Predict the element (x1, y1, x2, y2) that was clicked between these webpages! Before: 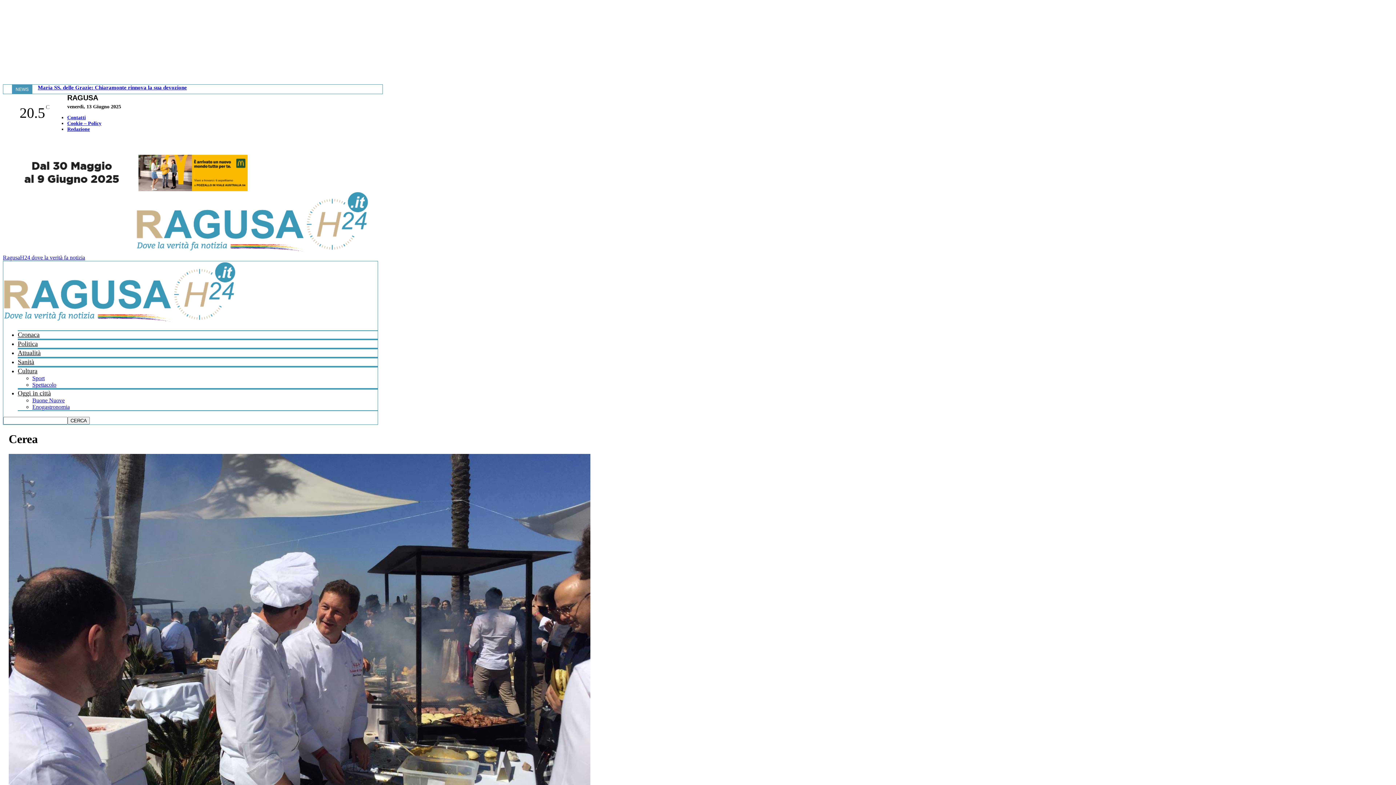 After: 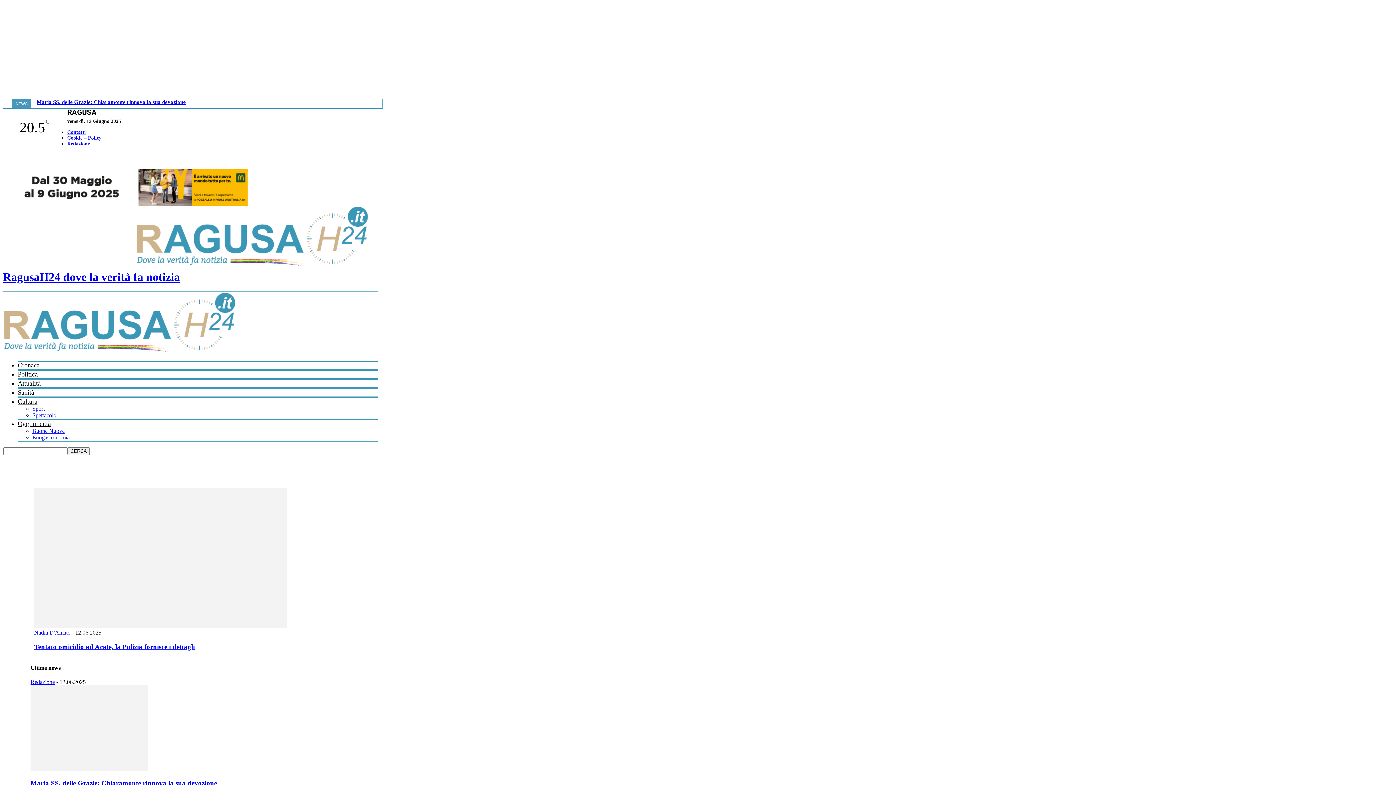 Action: bbox: (3, 318, 236, 324)